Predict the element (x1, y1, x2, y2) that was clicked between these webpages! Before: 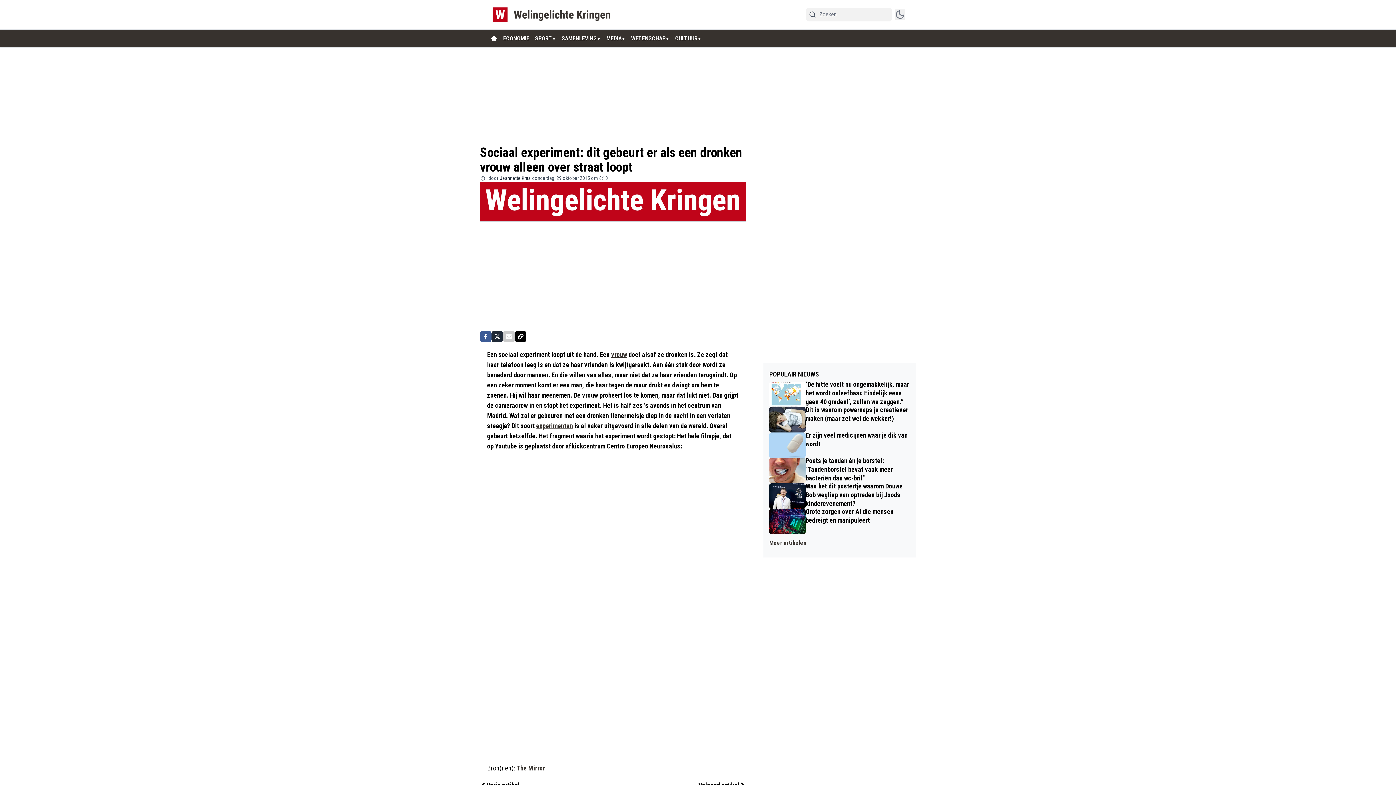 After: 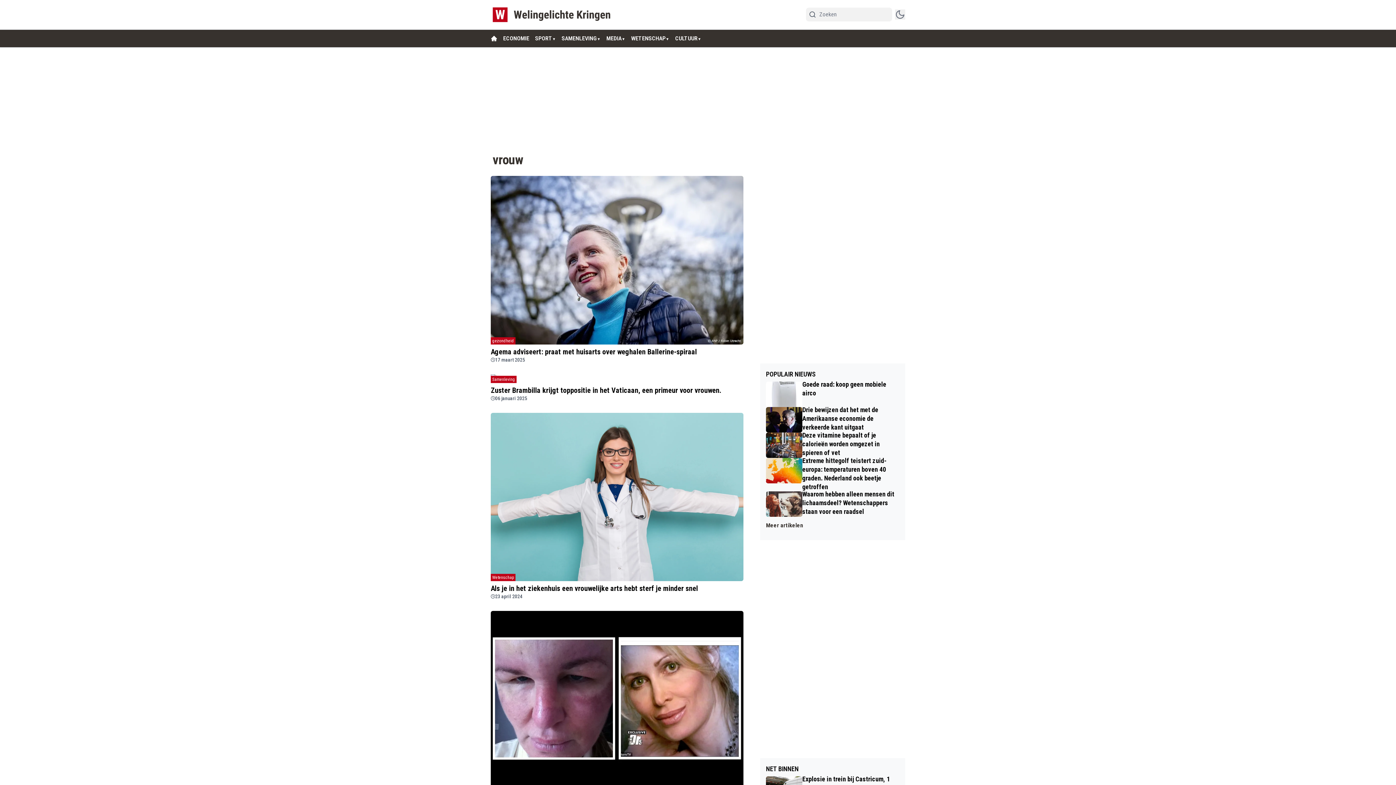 Action: label: vrouw bbox: (611, 350, 627, 358)